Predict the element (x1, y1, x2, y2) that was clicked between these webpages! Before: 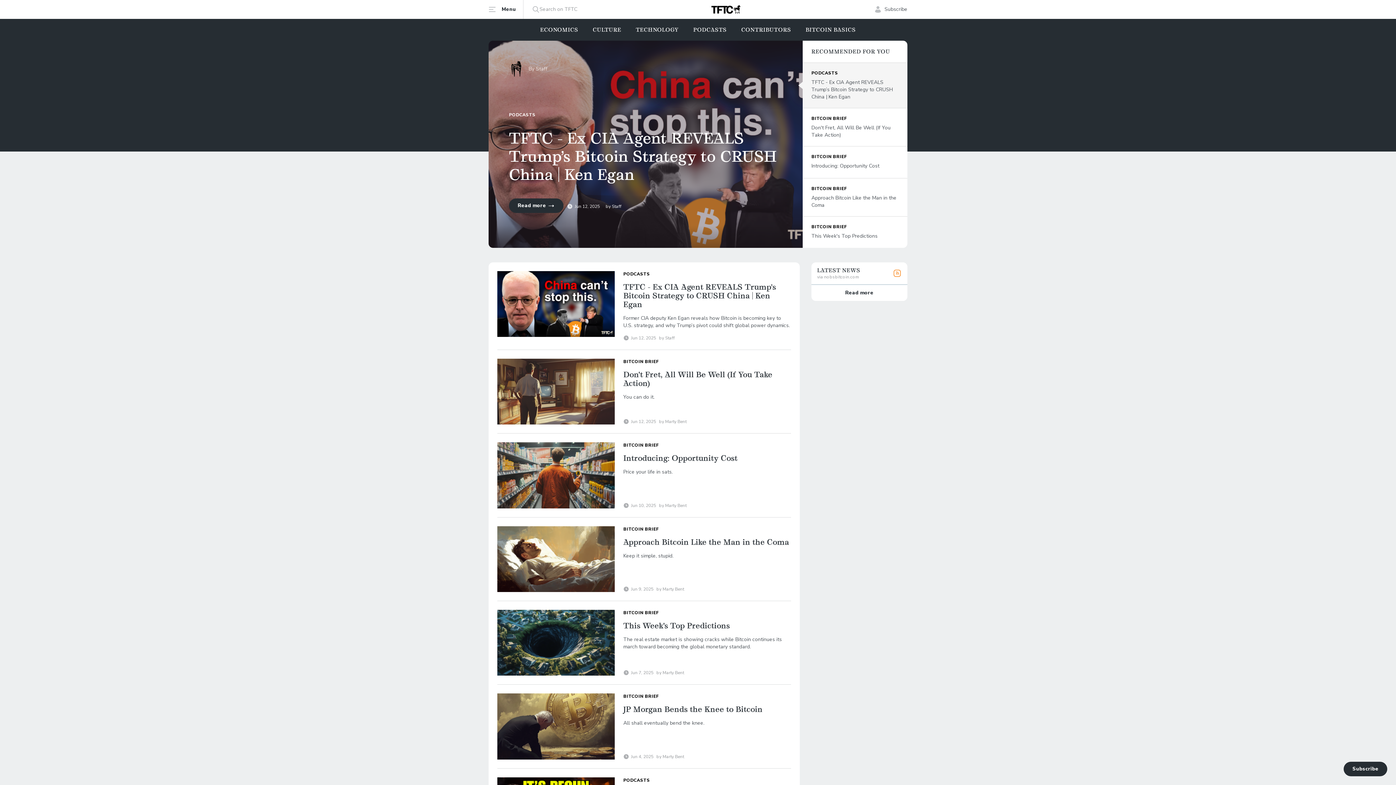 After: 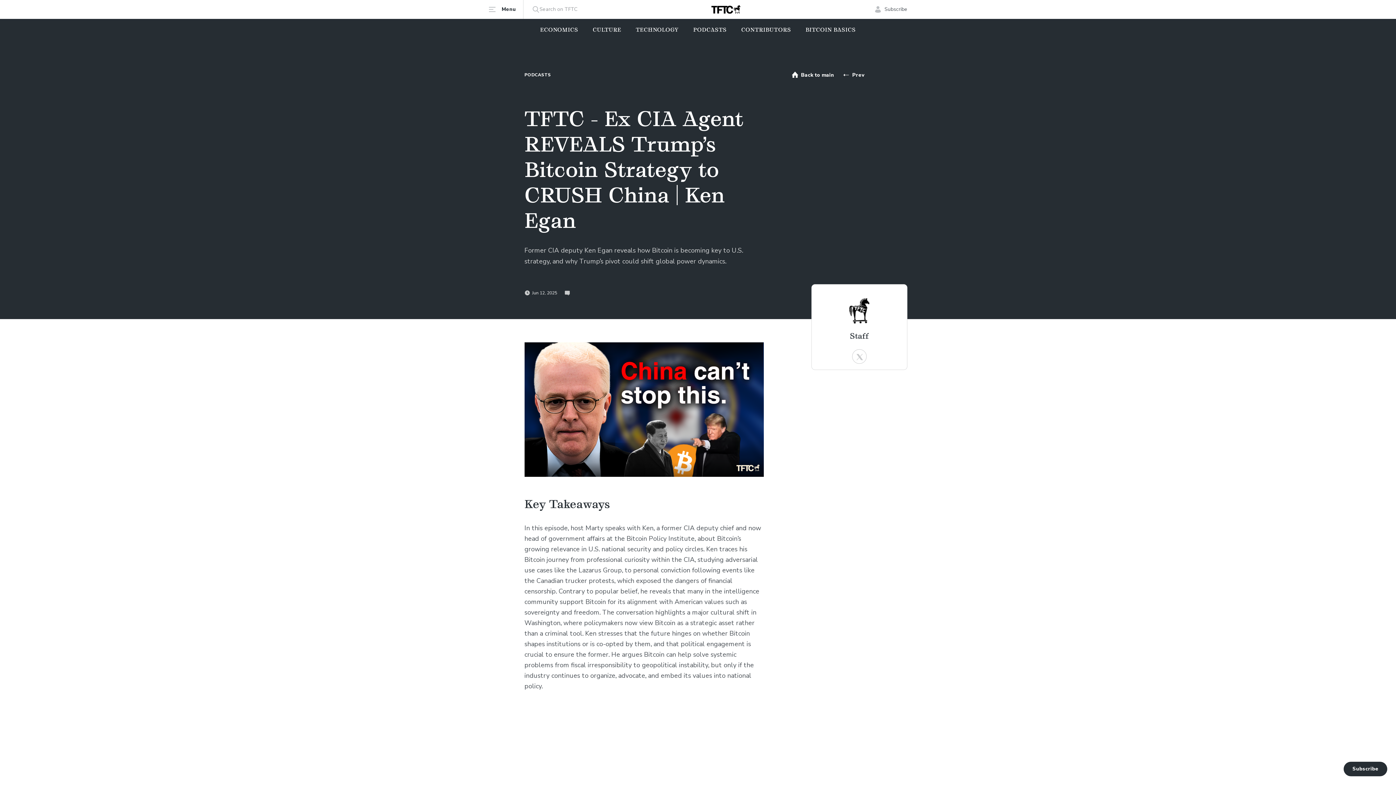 Action: bbox: (497, 262, 791, 349)